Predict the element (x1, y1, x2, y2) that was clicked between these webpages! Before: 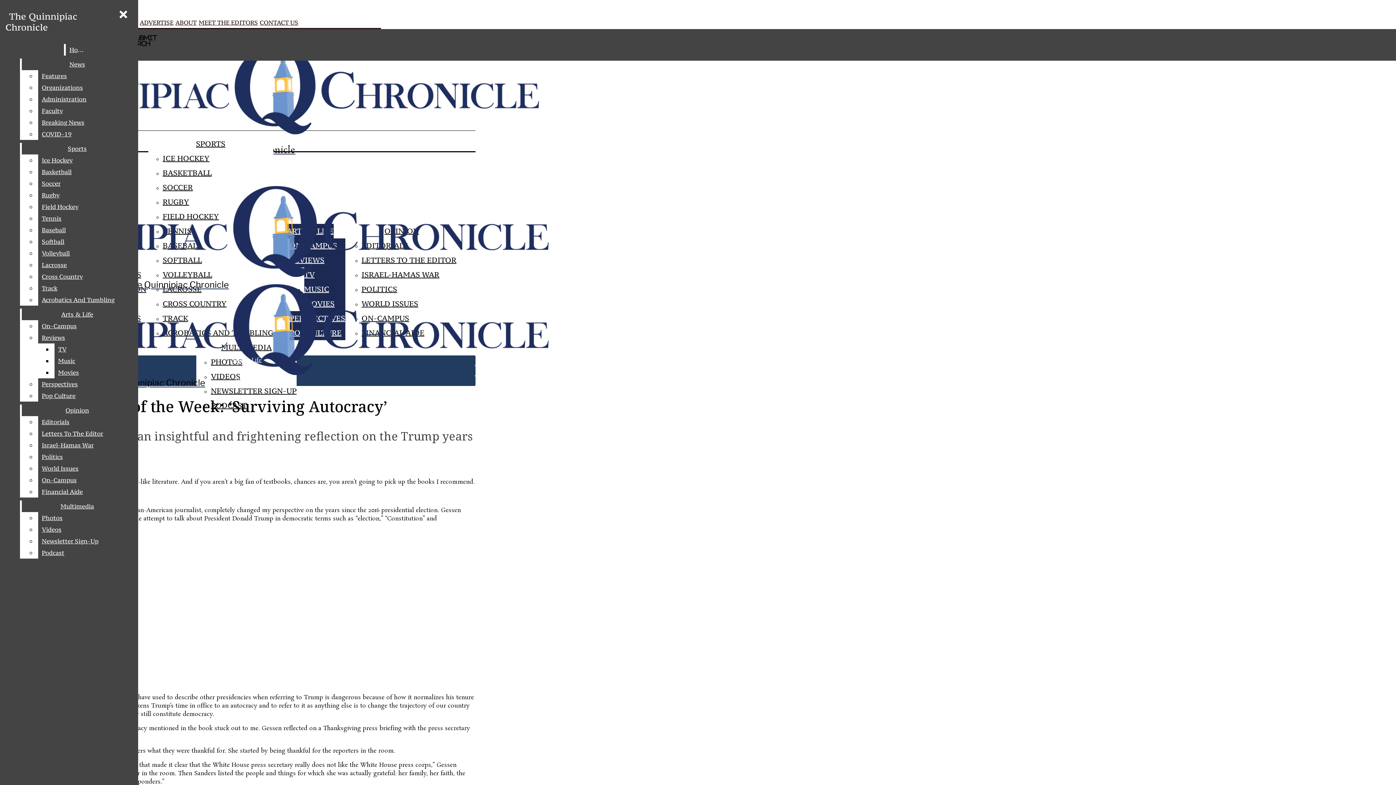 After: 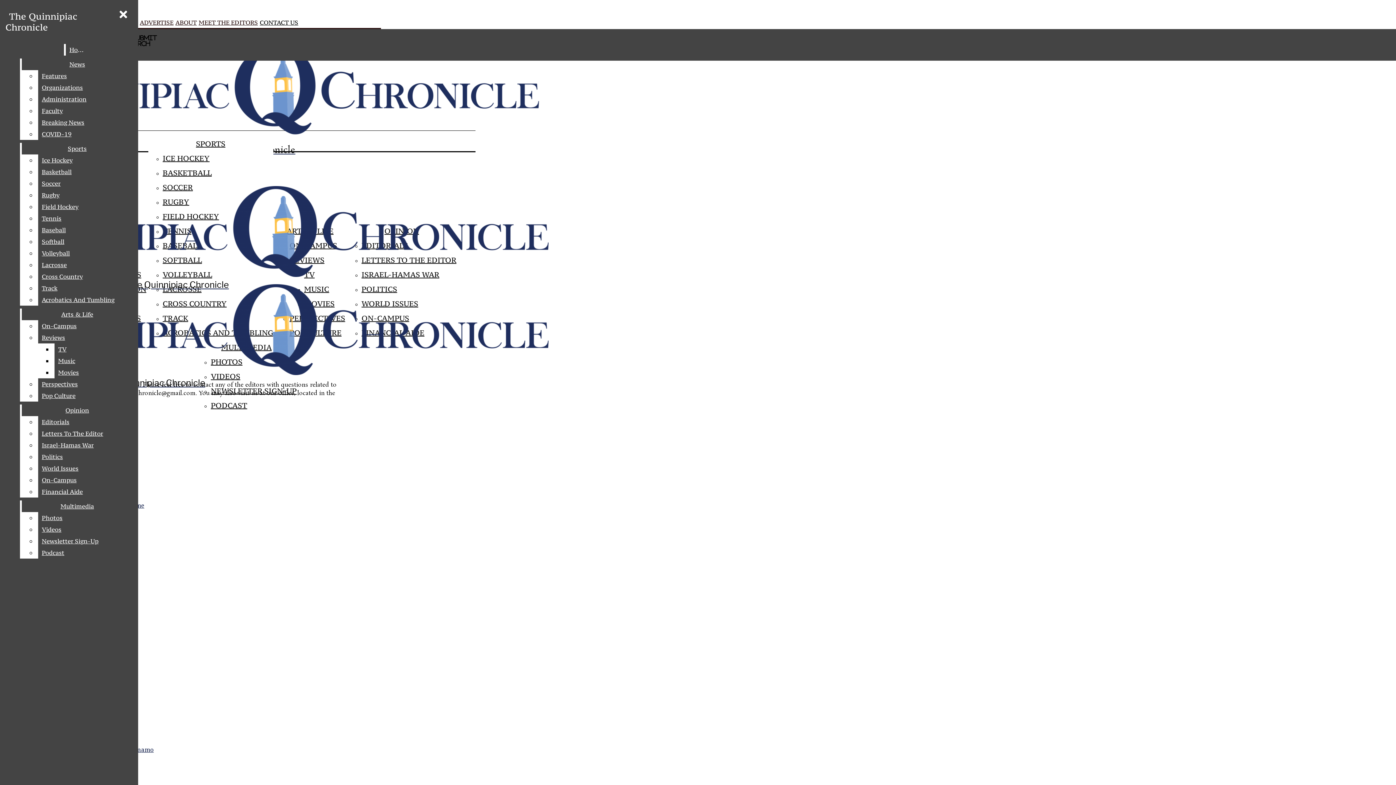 Action: label: CONTACT US bbox: (259, 17, 298, 28)